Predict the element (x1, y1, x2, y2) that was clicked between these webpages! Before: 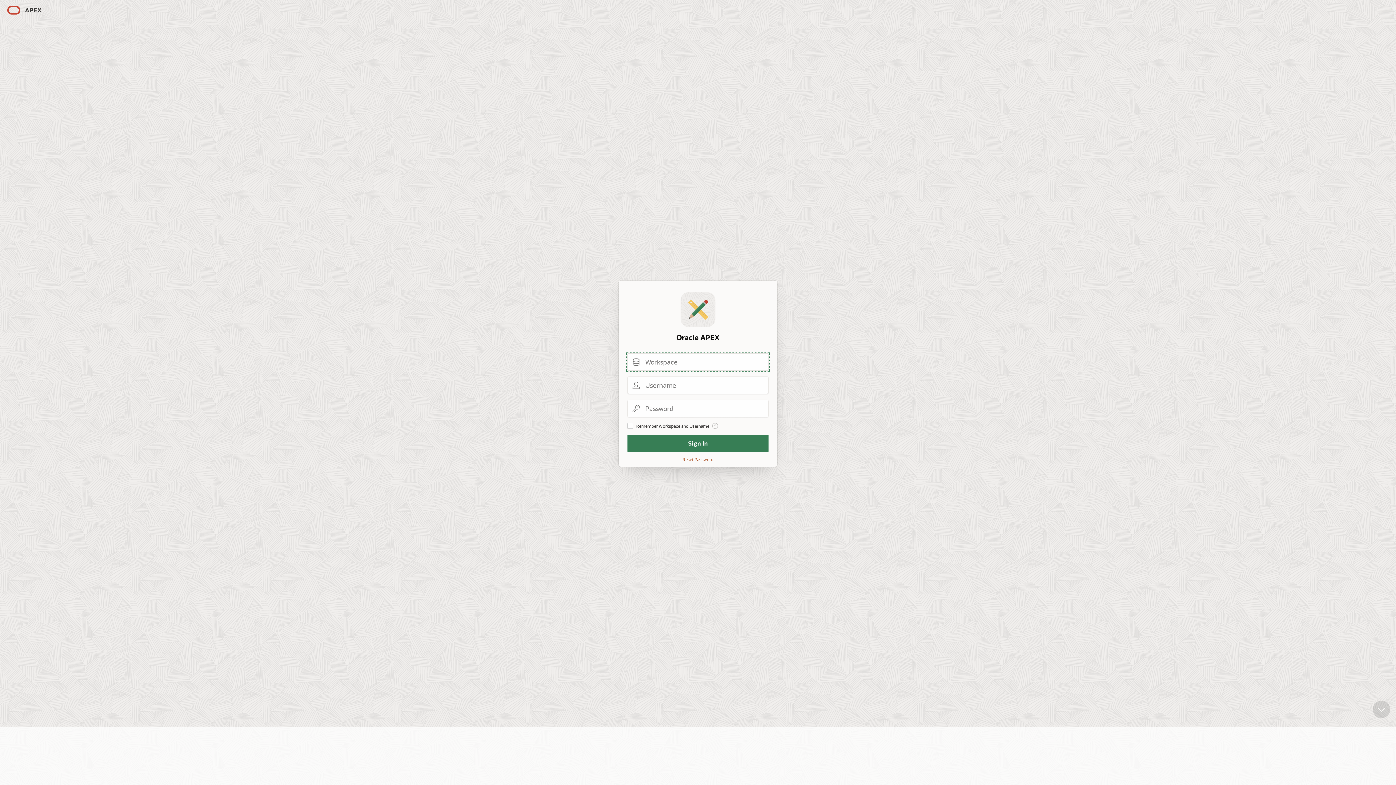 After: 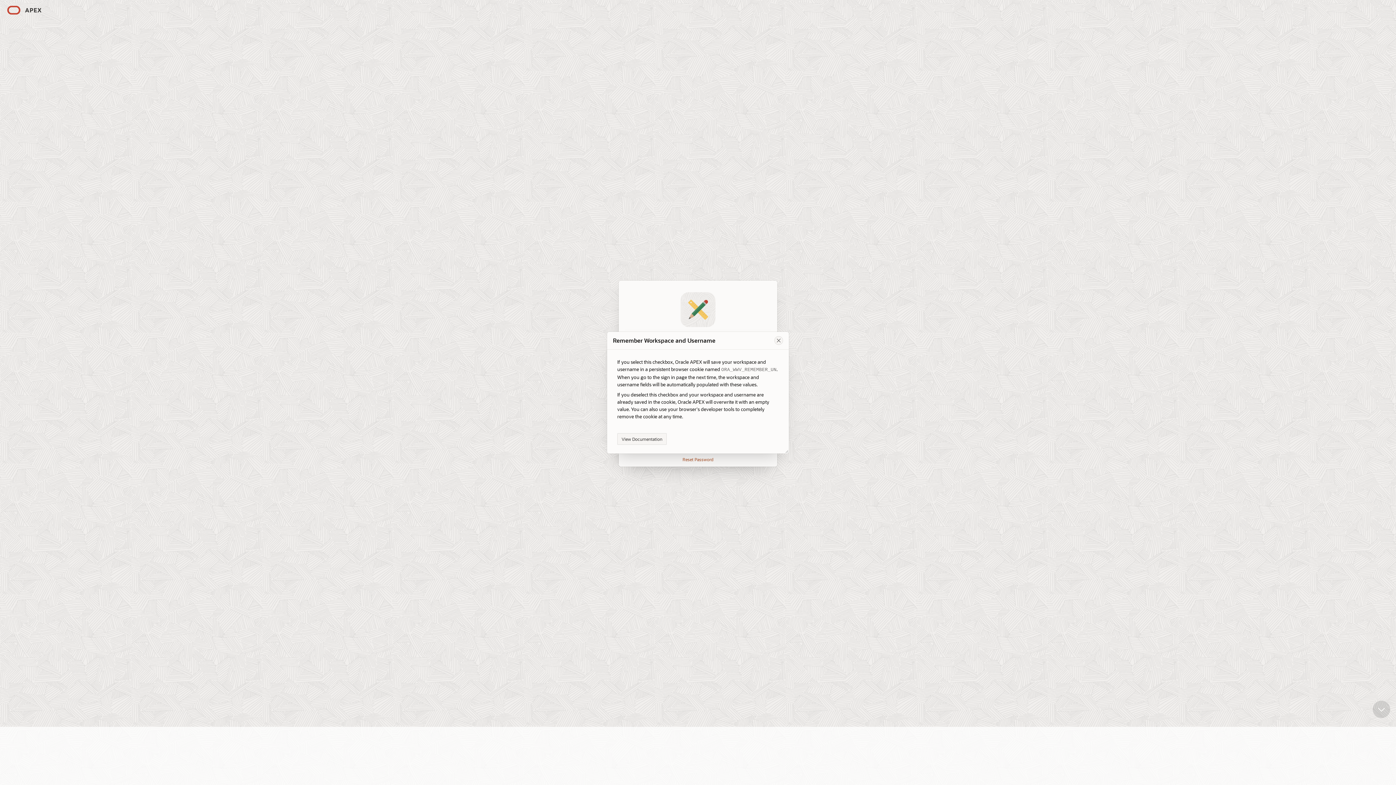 Action: label: View help text for Remember Workspace and Username. bbox: (712, 423, 718, 429)